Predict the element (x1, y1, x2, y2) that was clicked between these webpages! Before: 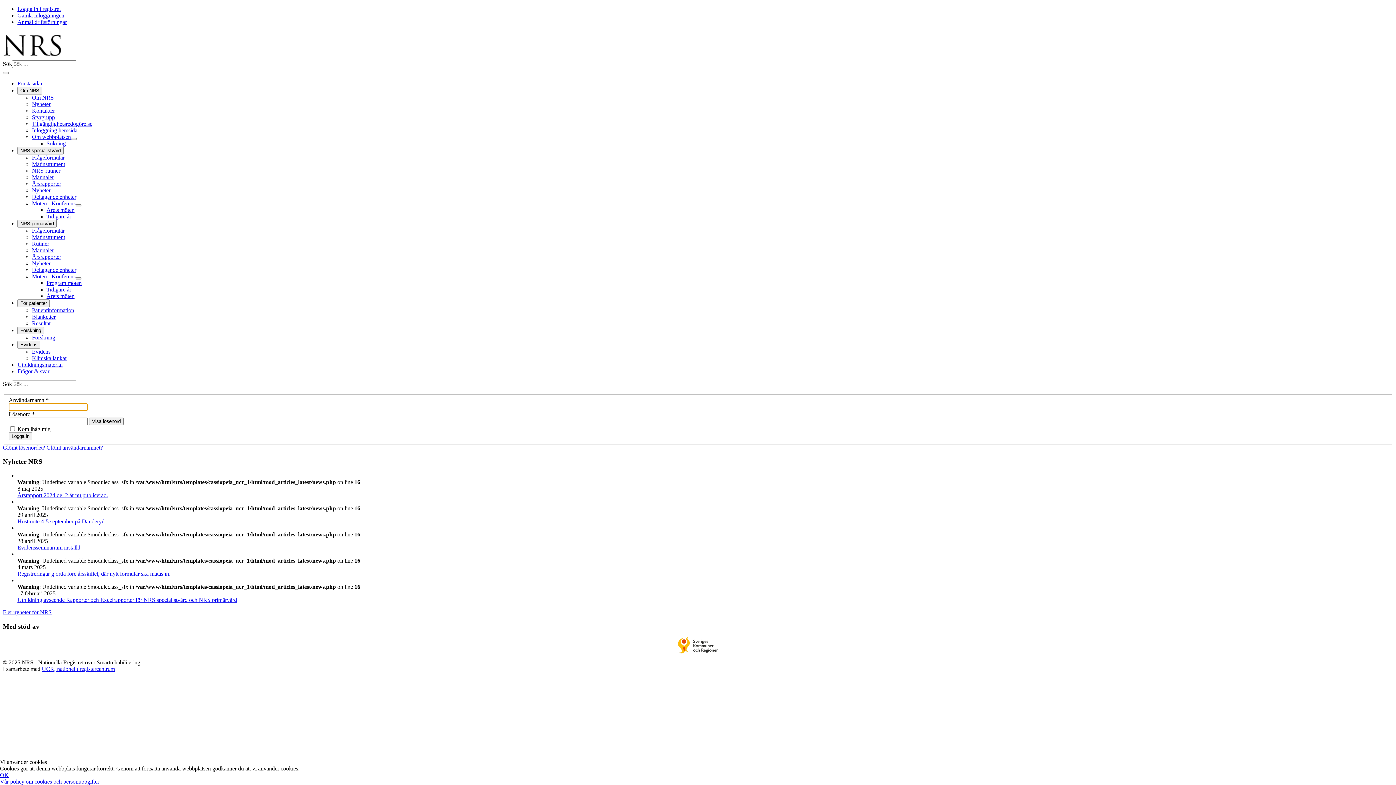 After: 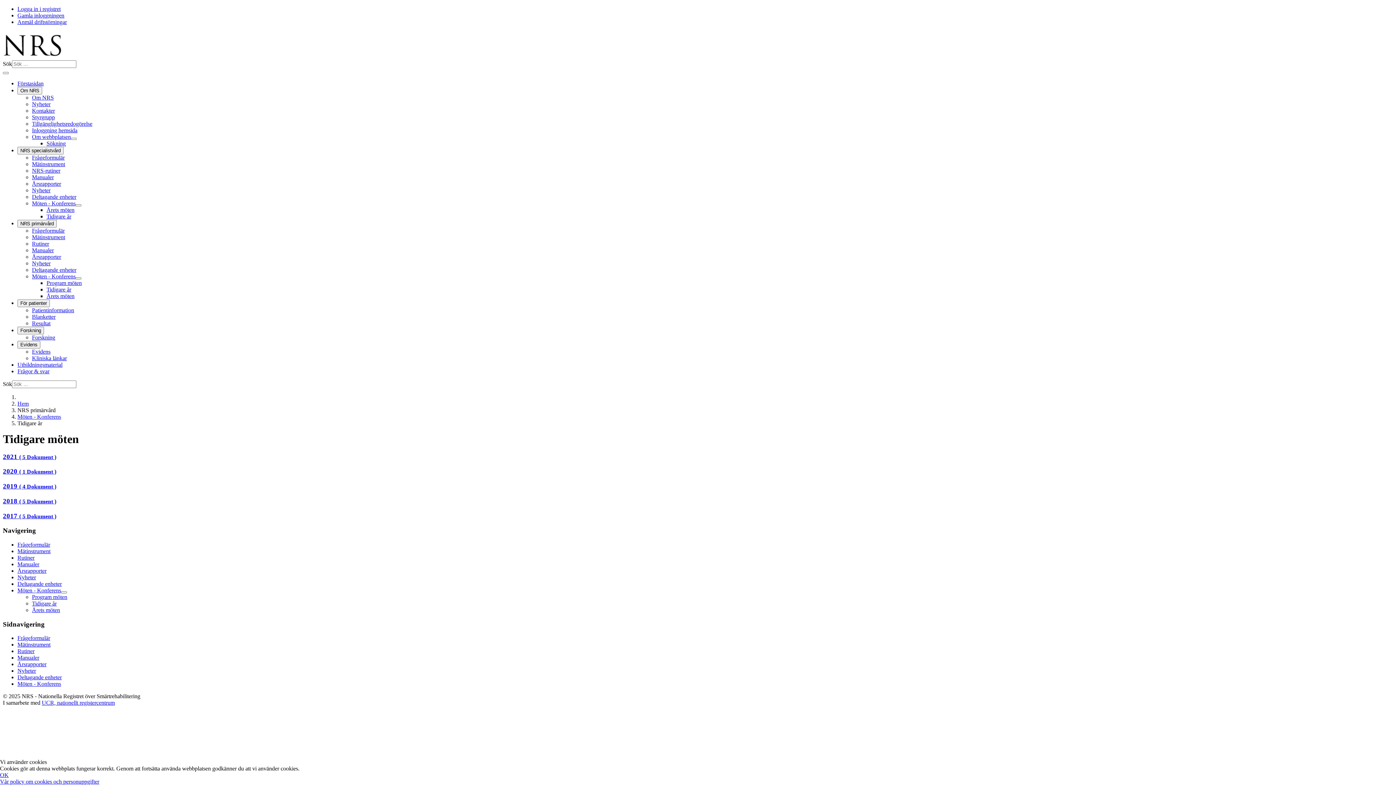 Action: bbox: (46, 286, 71, 292) label: Tidigare år